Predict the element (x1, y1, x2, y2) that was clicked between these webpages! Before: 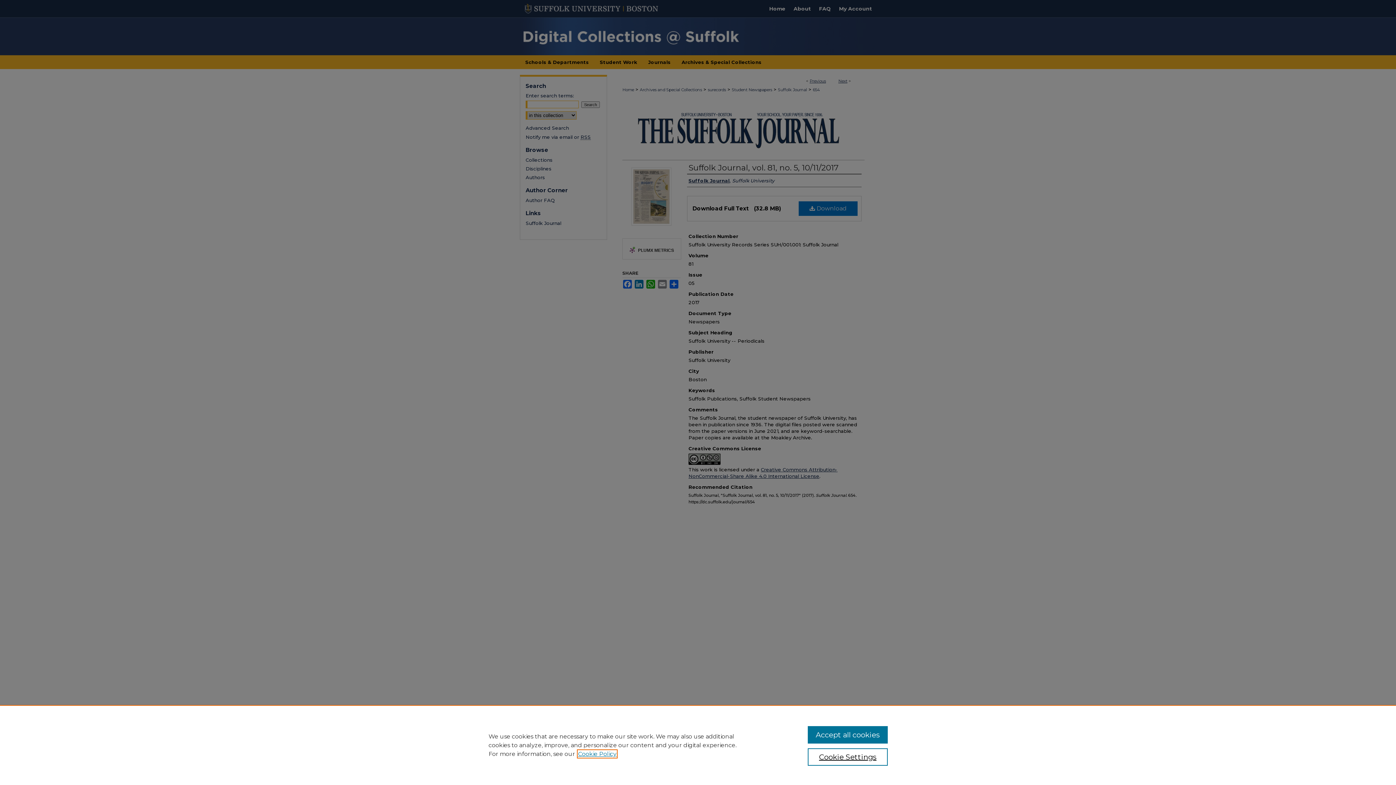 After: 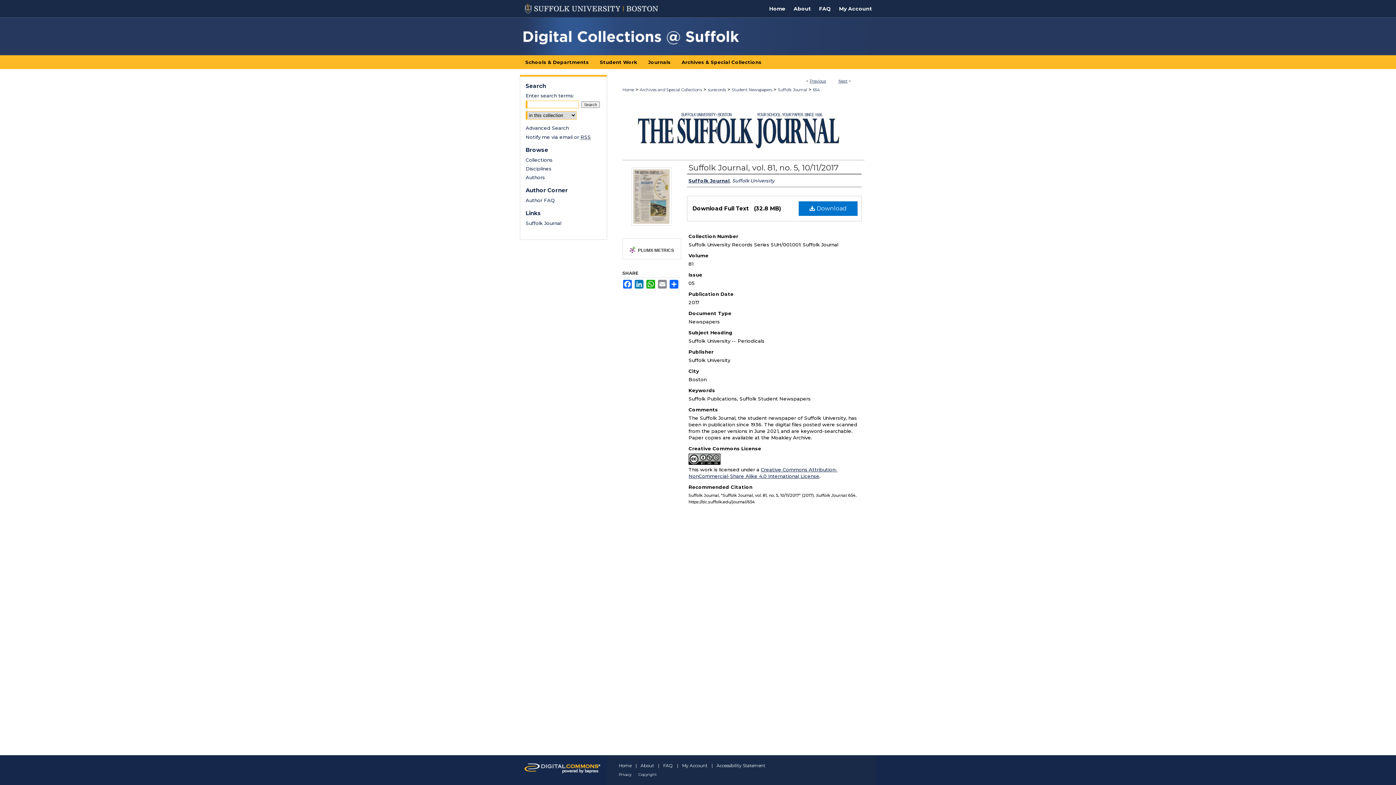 Action: bbox: (807, 726, 887, 744) label: Accept all cookies